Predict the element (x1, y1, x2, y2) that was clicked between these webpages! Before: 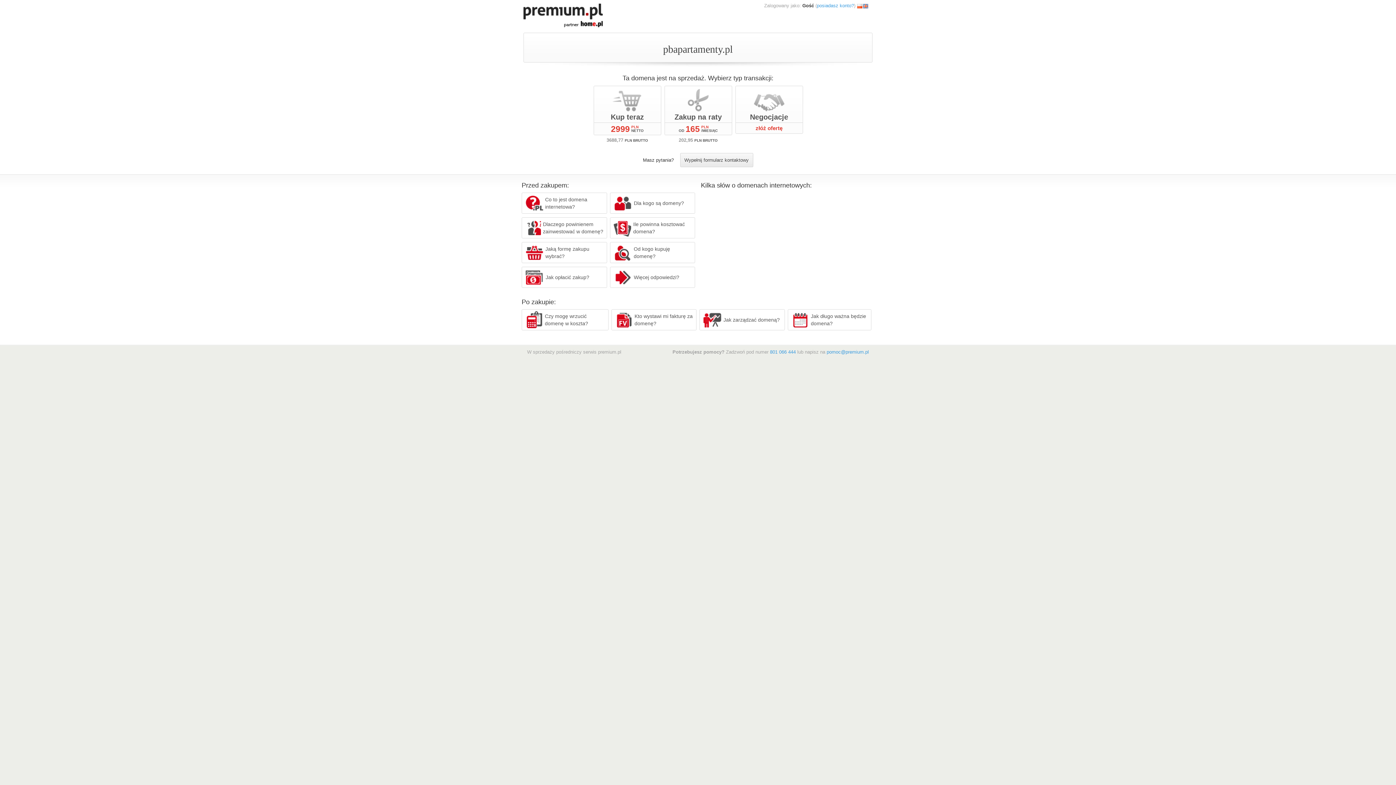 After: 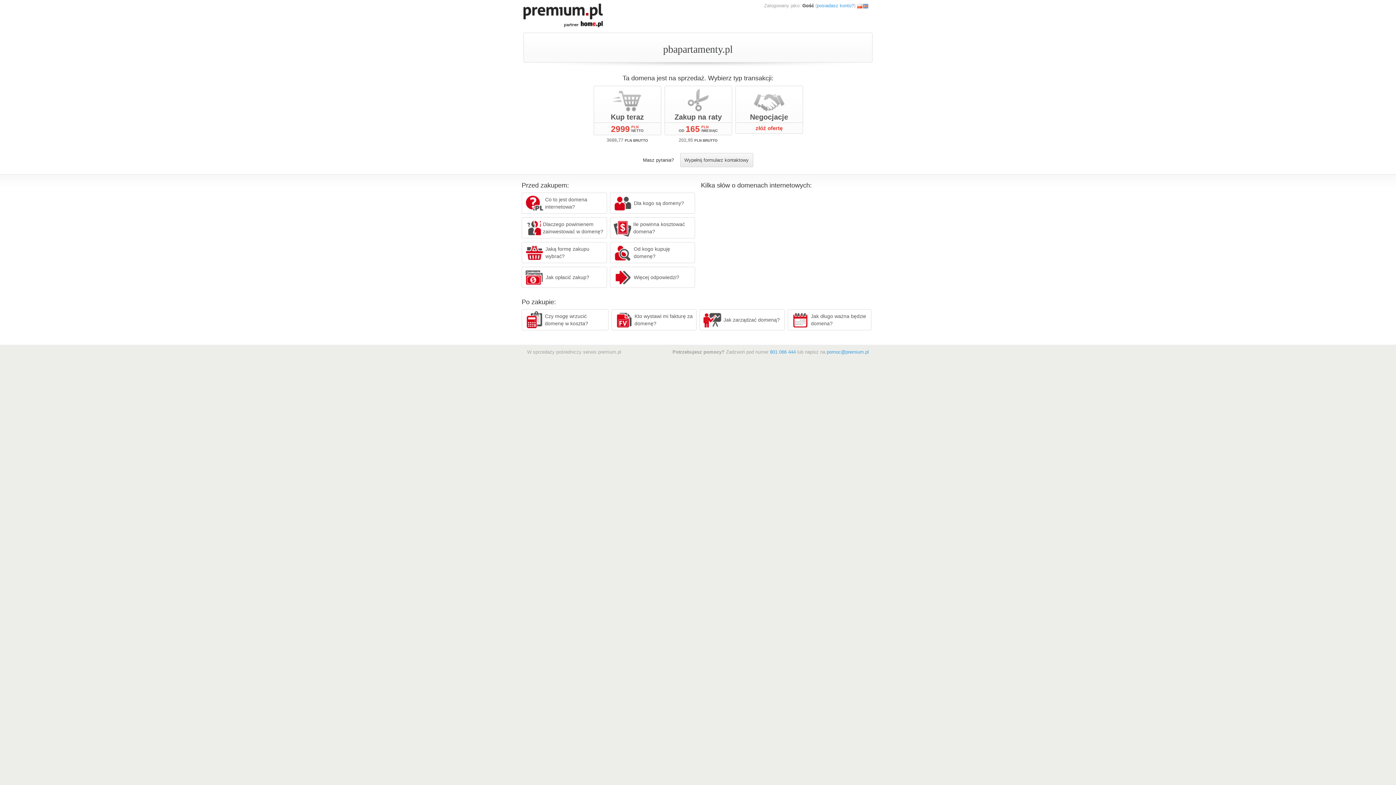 Action: bbox: (857, 2, 862, 8)